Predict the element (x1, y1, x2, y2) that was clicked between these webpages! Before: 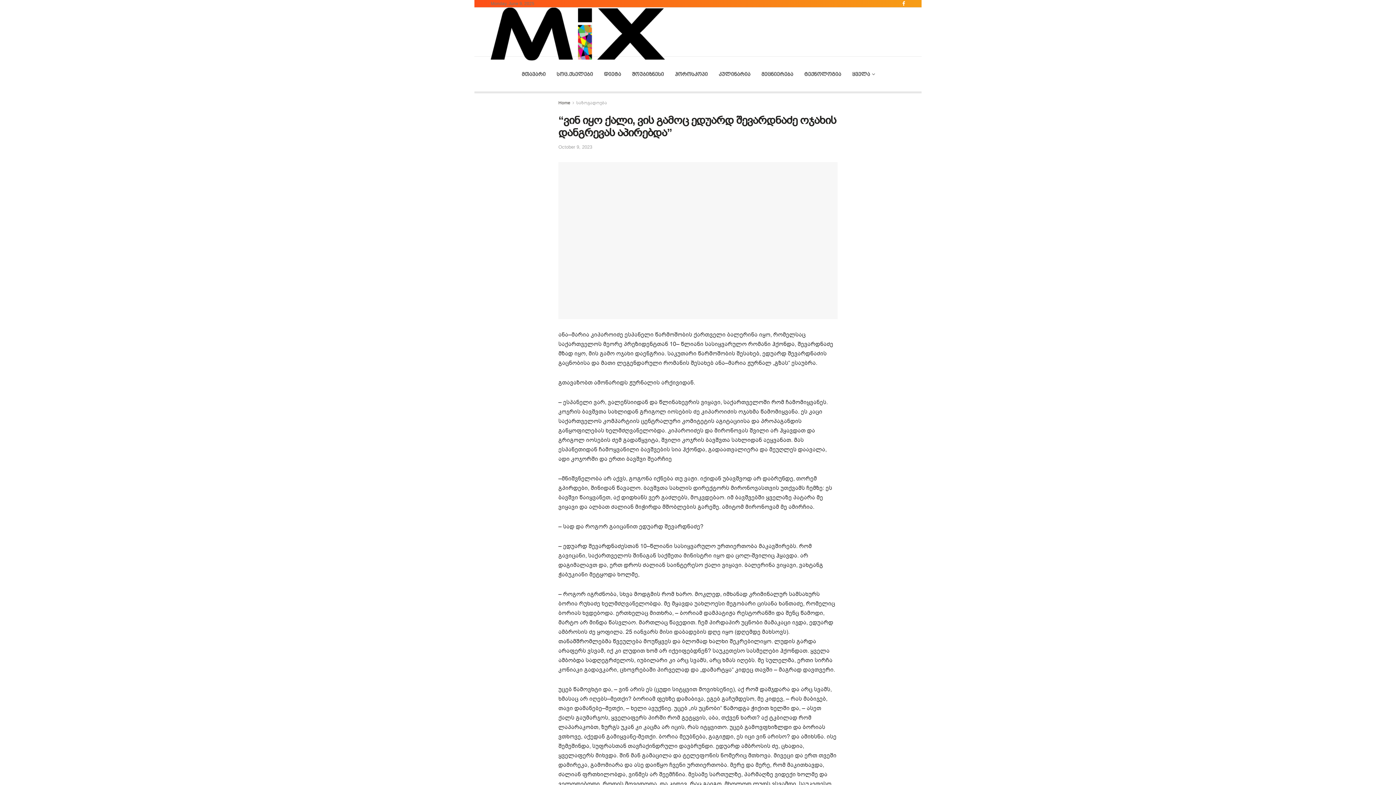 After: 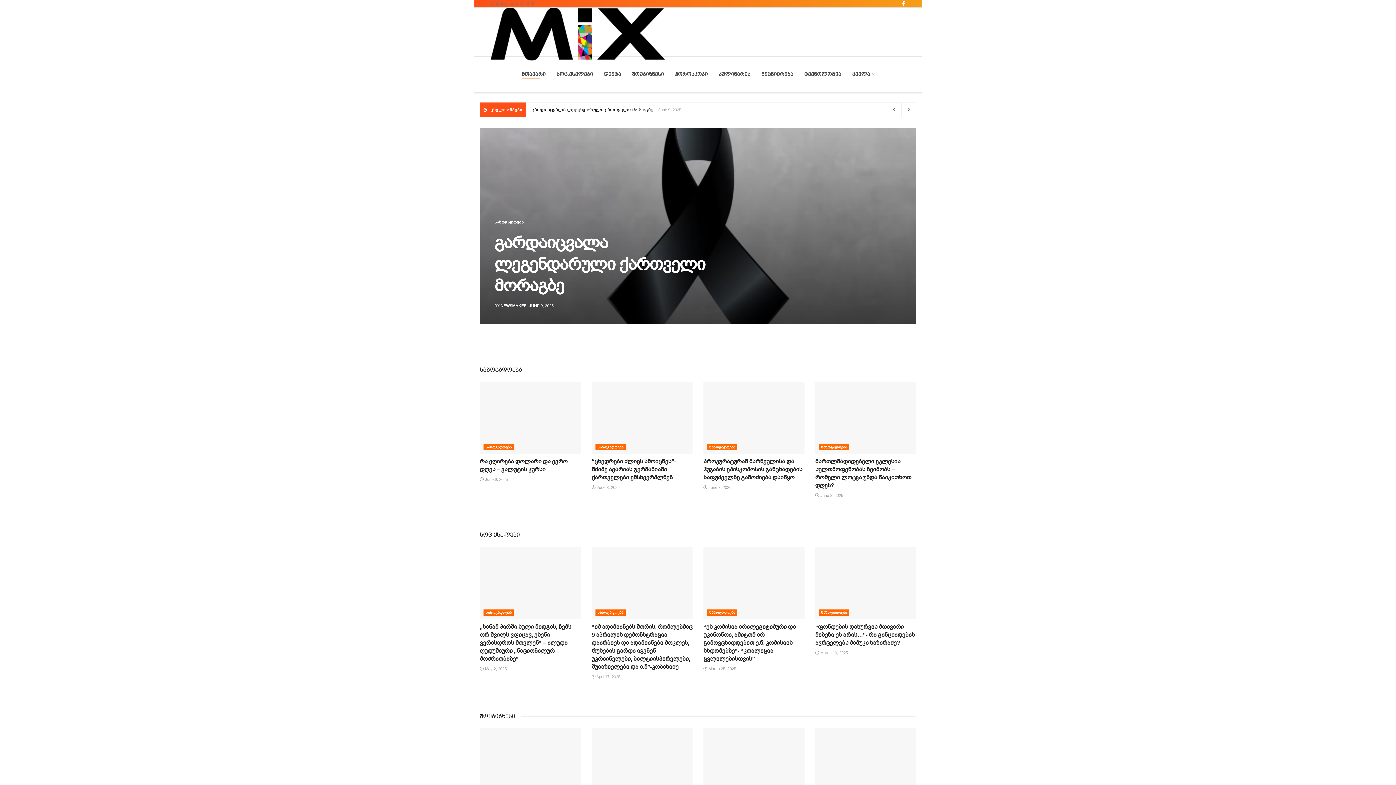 Action: bbox: (490, 7, 665, 60)